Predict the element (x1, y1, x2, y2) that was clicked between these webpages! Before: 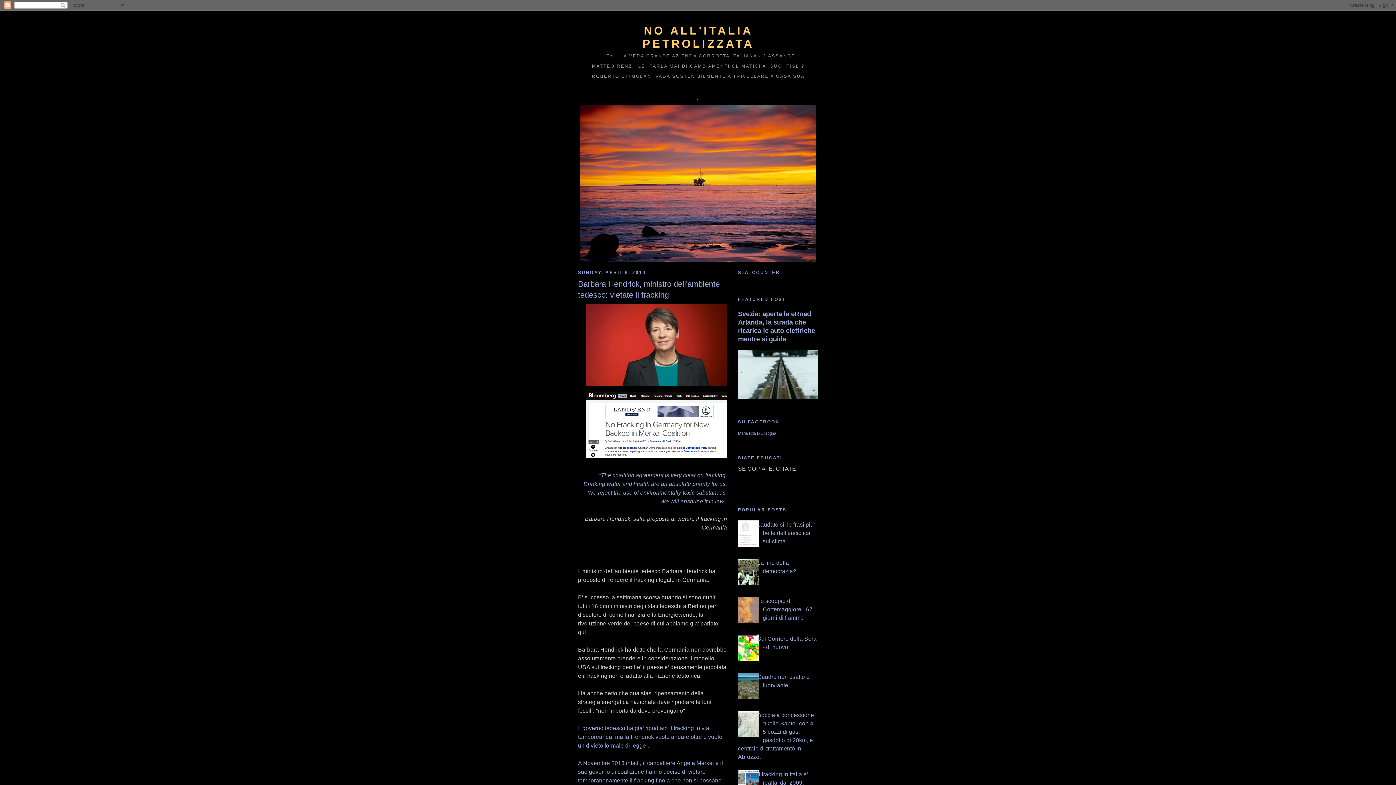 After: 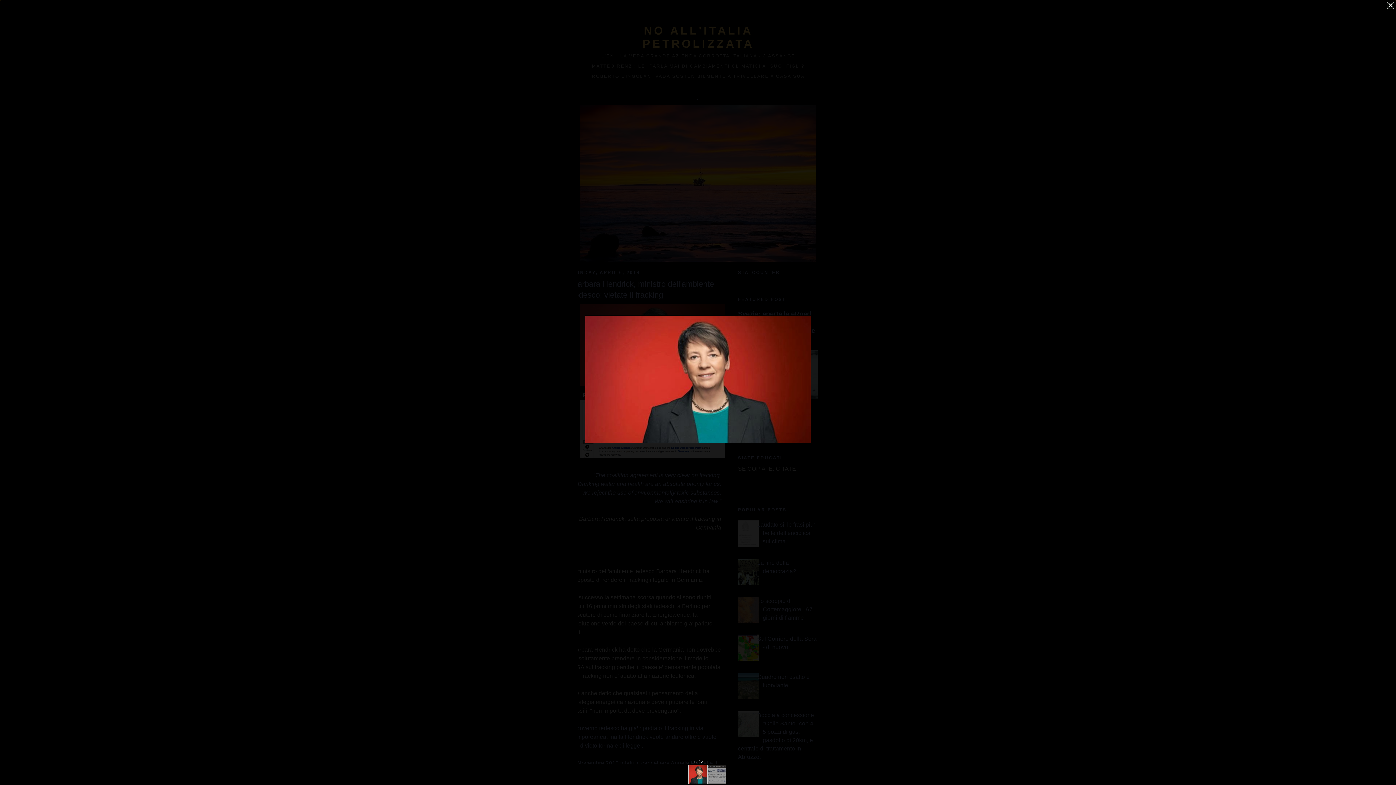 Action: bbox: (583, 382, 732, 388)